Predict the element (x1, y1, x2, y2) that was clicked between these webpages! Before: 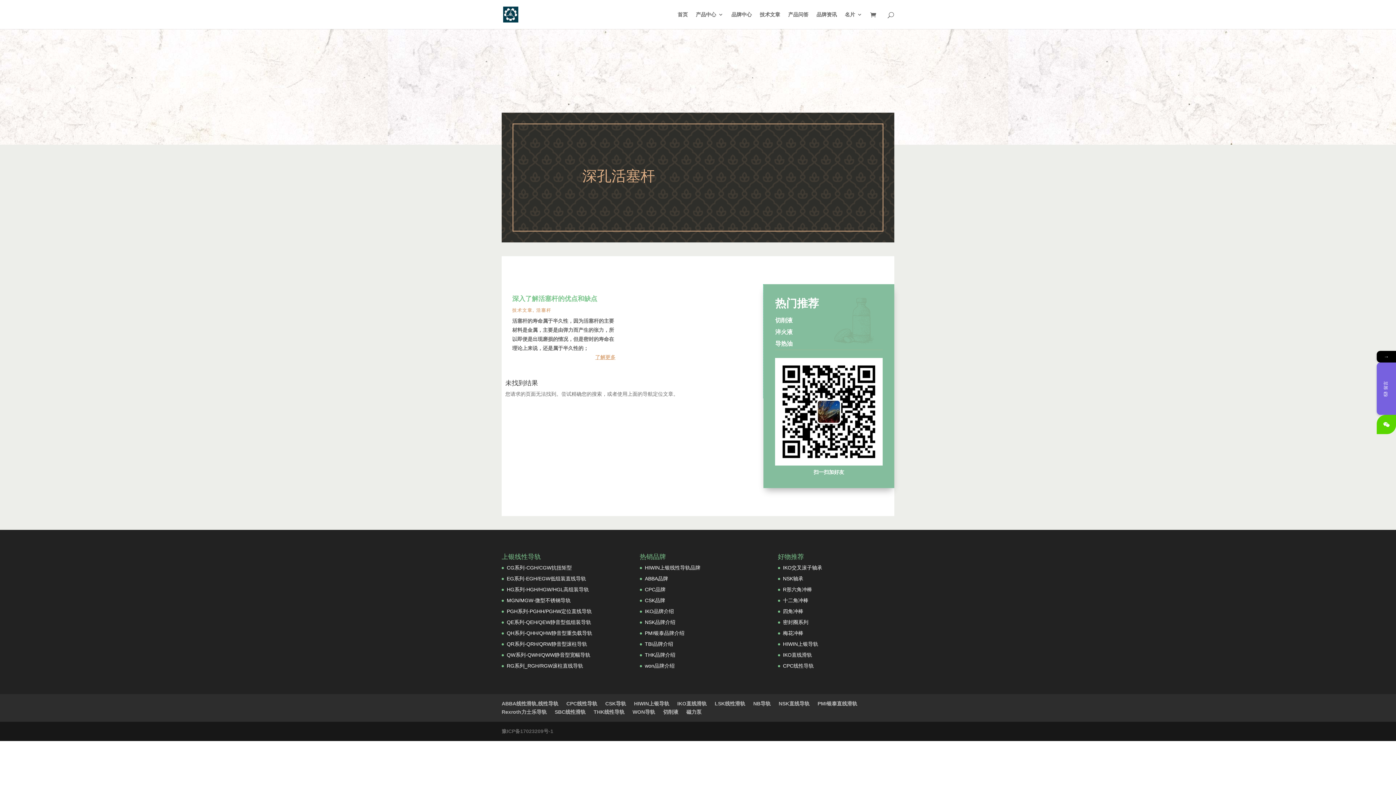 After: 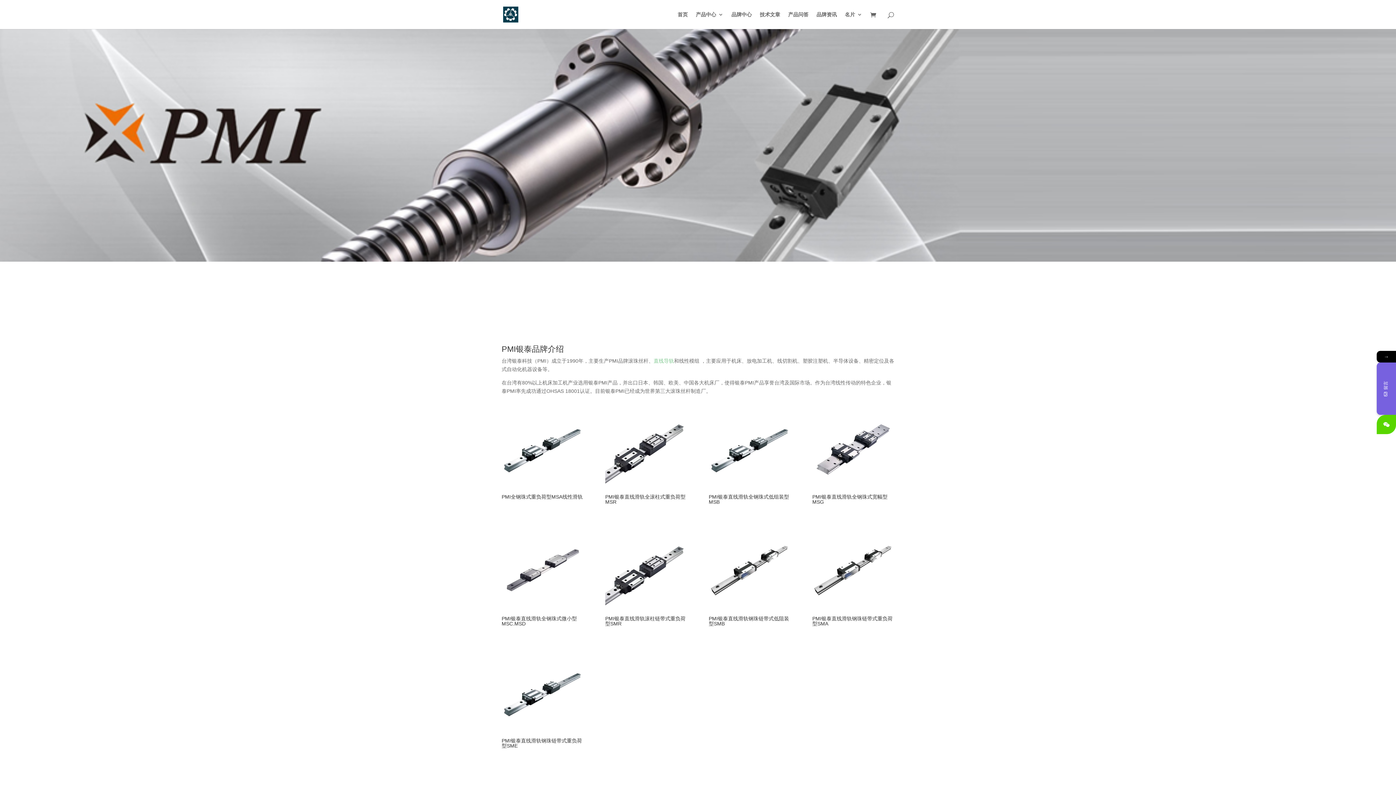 Action: label: PMI银泰品牌介绍 bbox: (645, 630, 684, 636)